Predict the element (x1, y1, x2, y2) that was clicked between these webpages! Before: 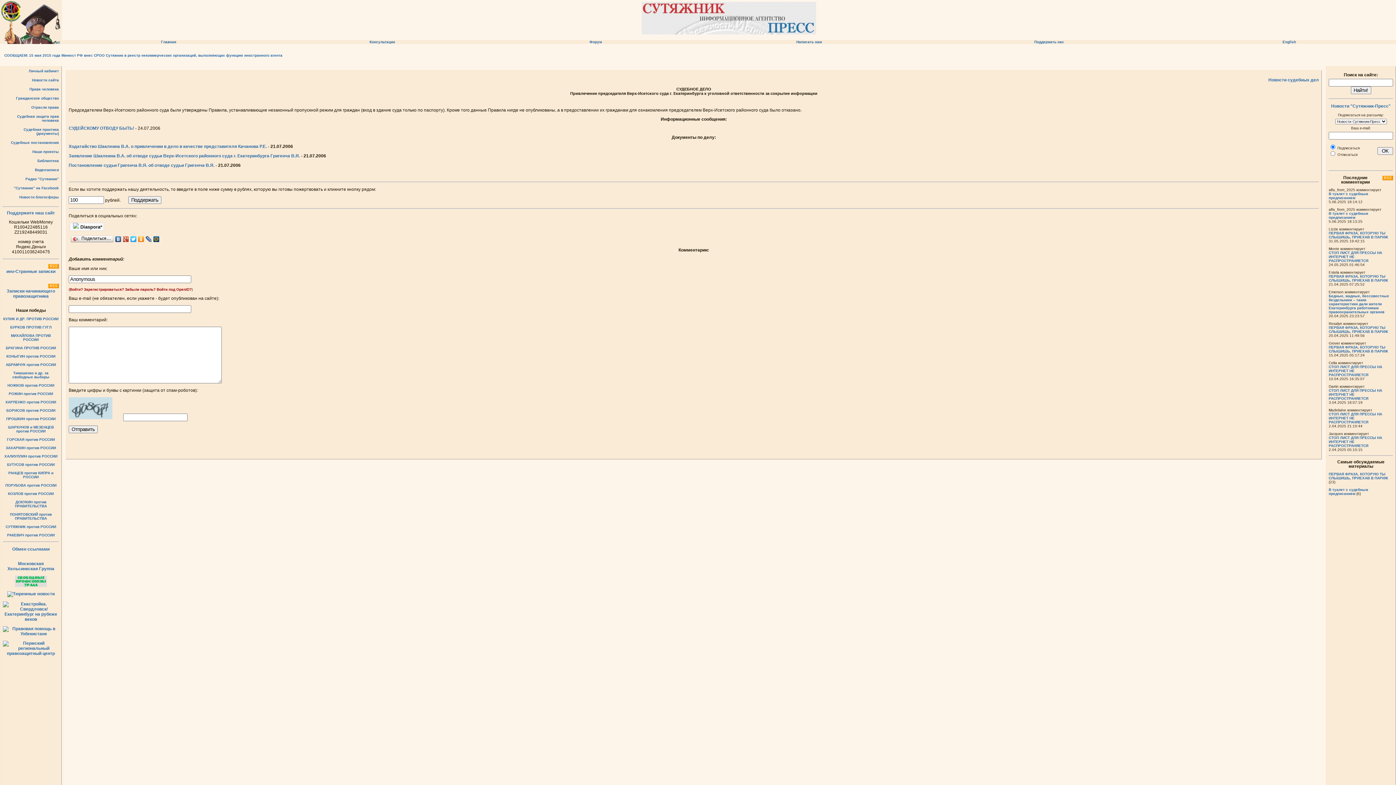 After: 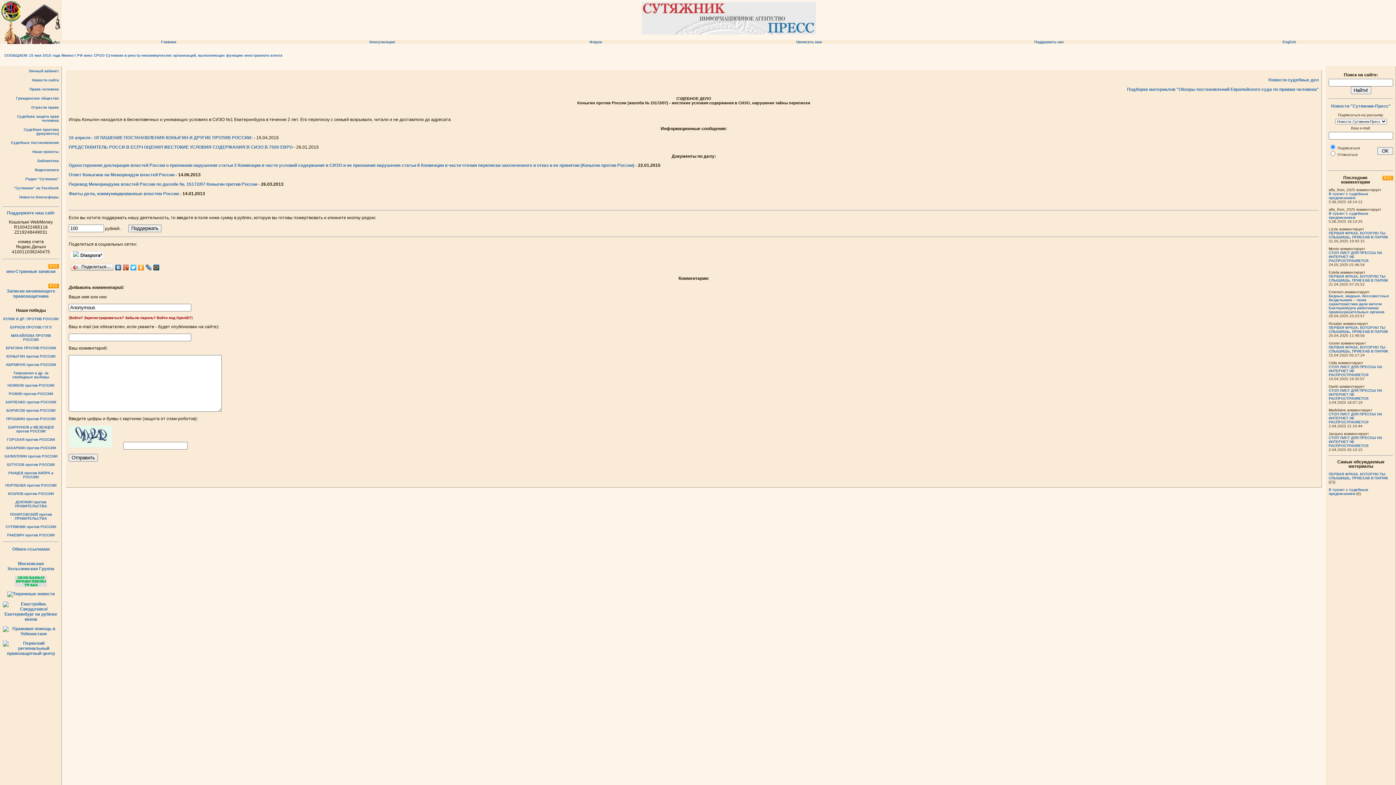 Action: label: КОНЫГИН против РОССИИ bbox: (6, 354, 55, 358)